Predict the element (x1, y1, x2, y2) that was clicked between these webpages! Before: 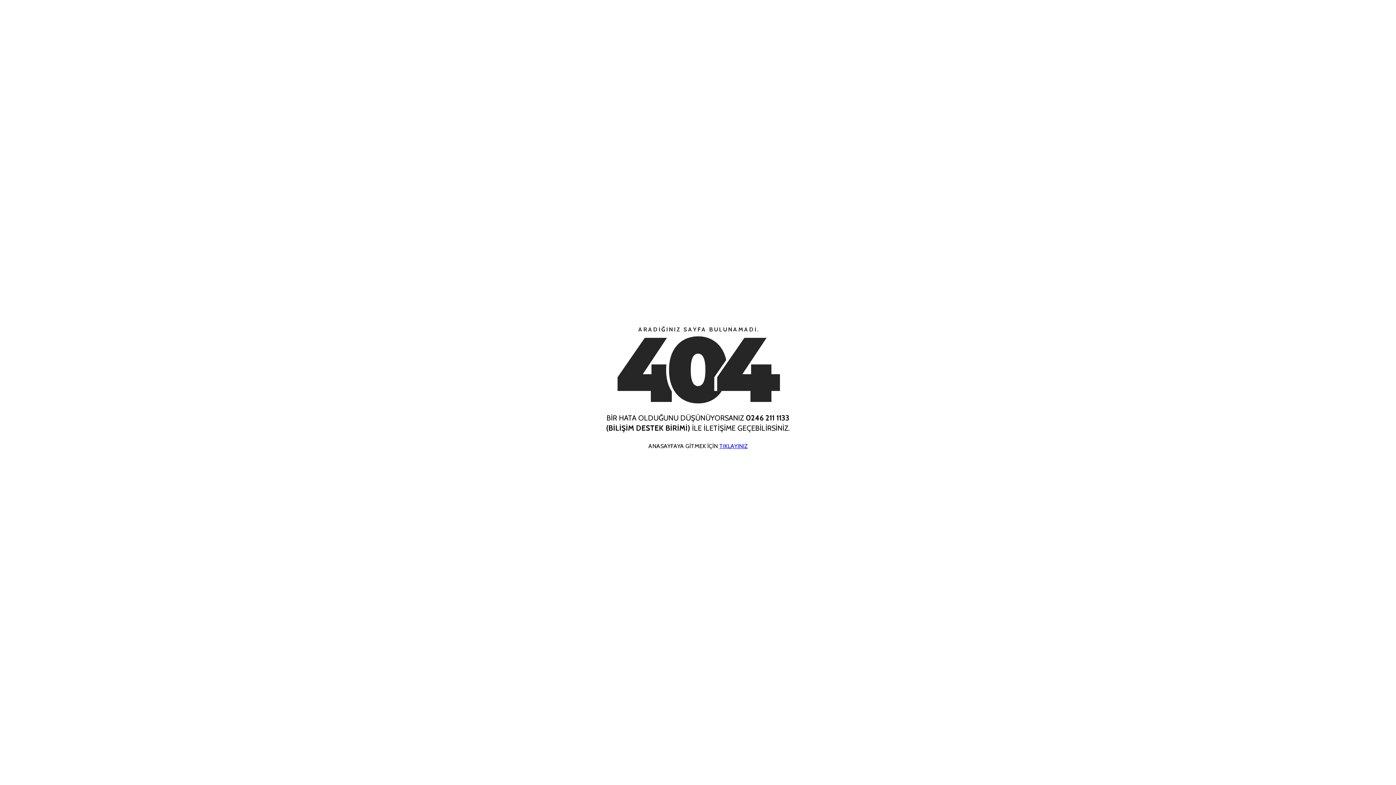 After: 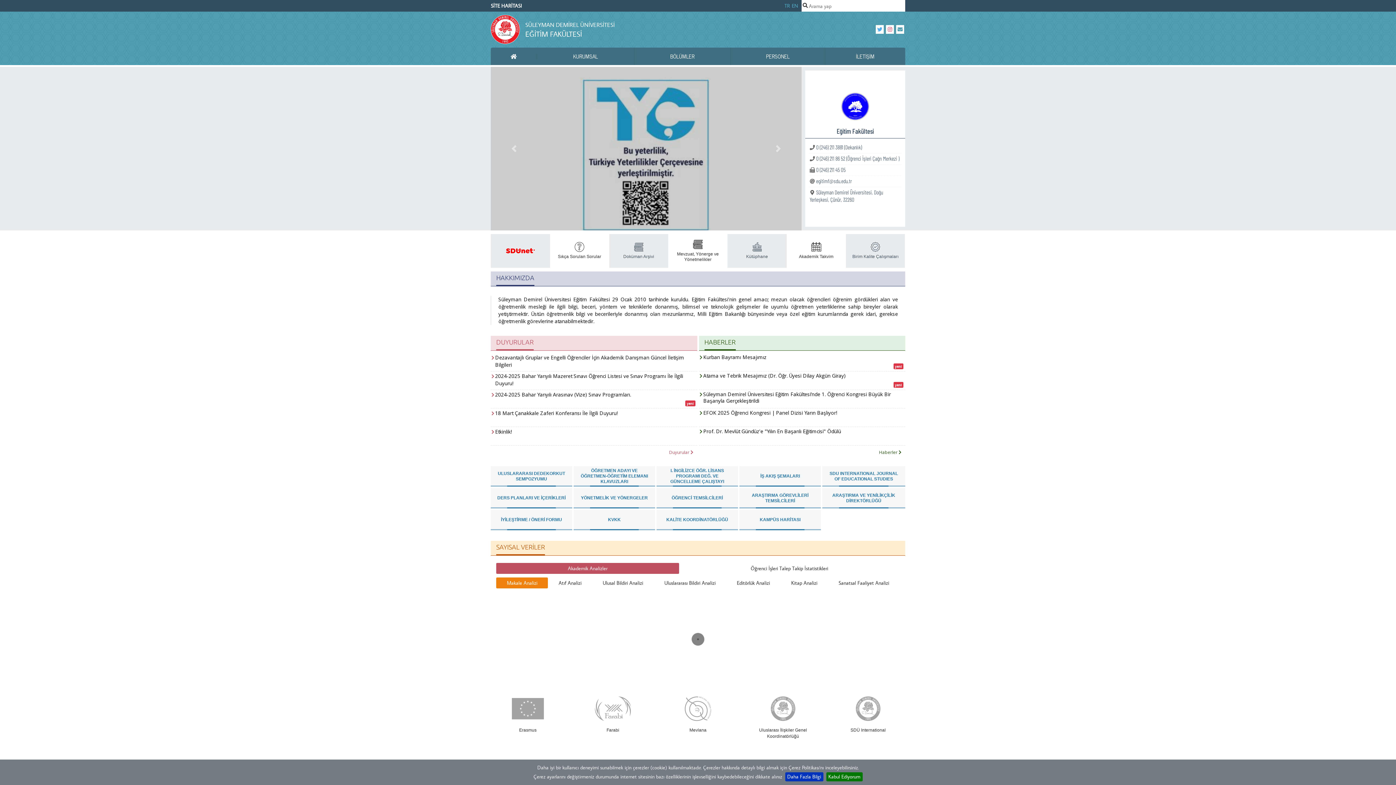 Action: label: TIKLAYINIZ bbox: (719, 442, 747, 449)